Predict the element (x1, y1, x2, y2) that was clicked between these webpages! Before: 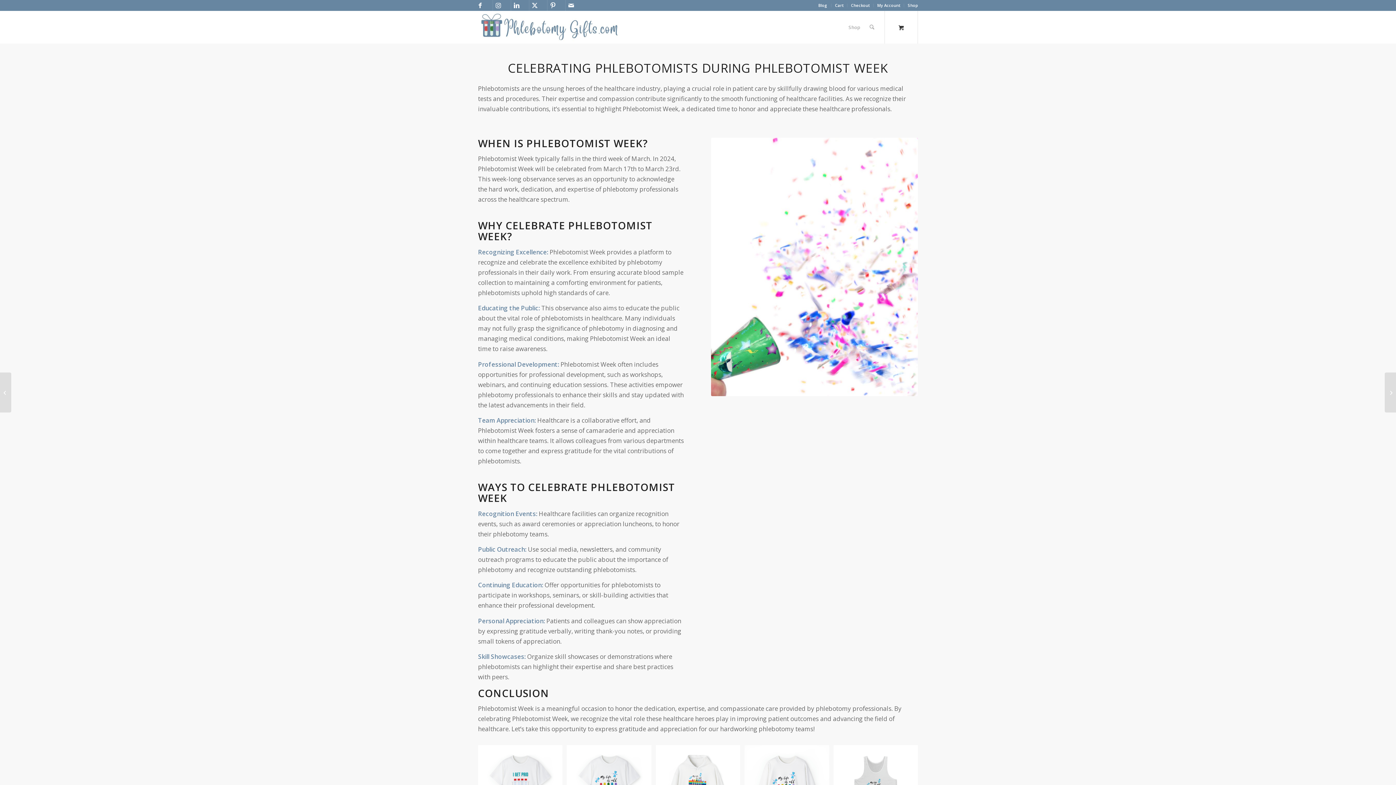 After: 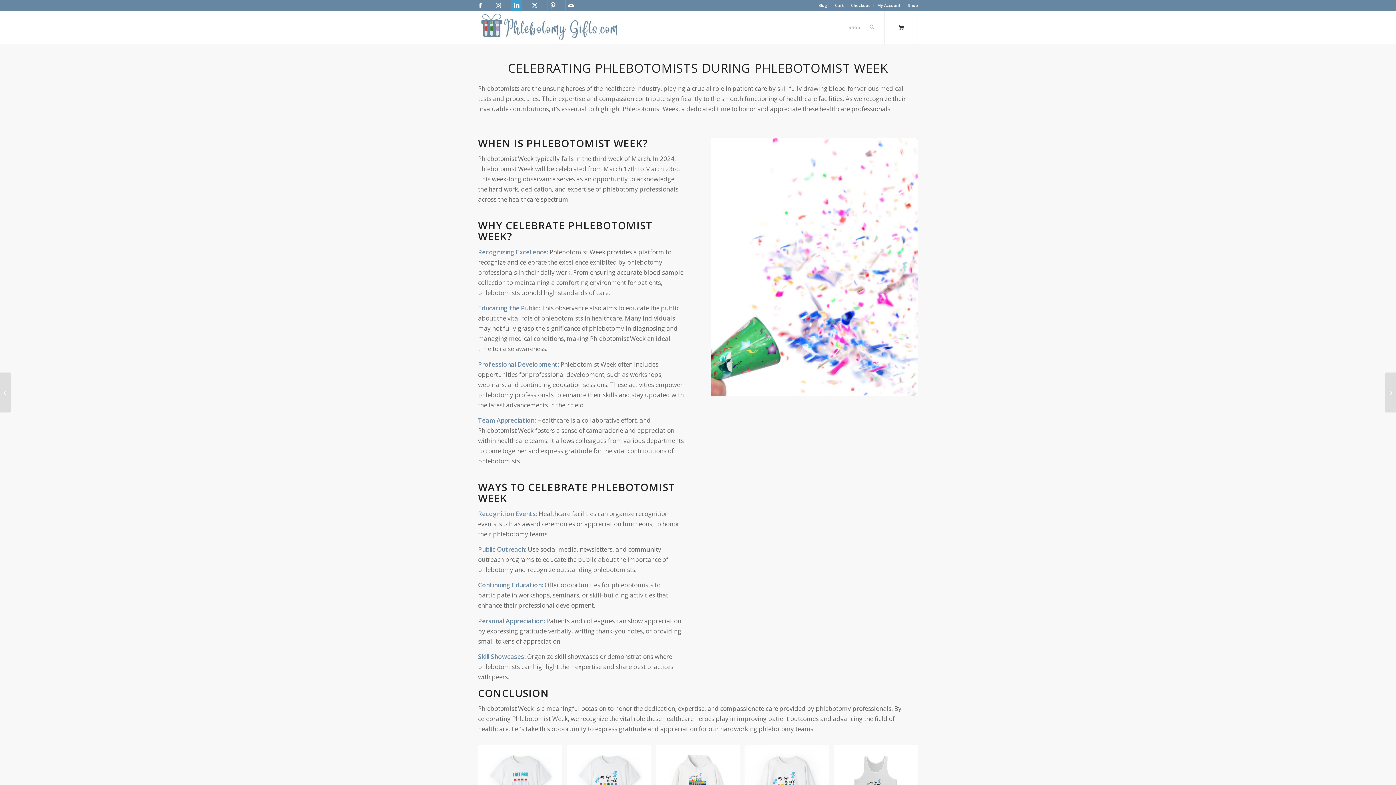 Action: label: Link to LinkedIn bbox: (511, 0, 522, 10)